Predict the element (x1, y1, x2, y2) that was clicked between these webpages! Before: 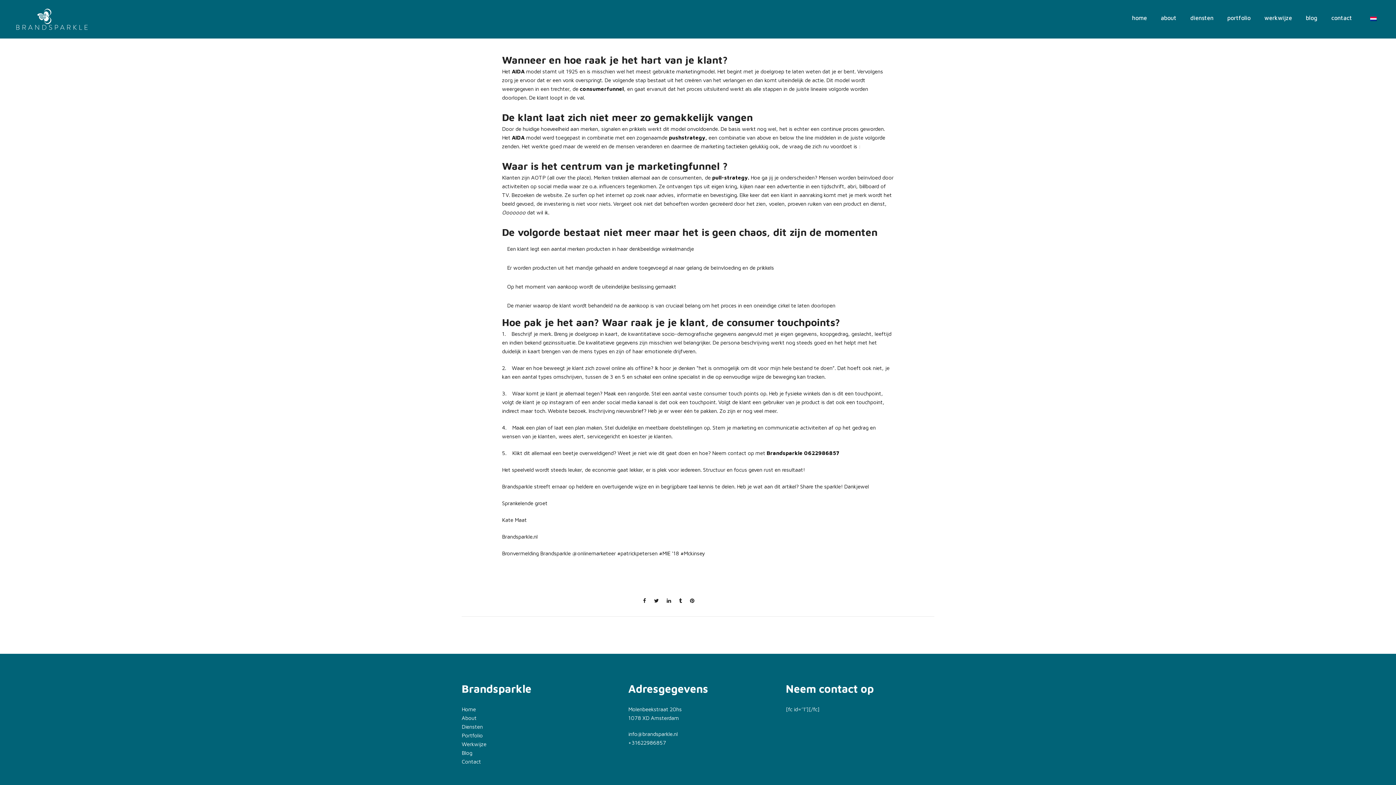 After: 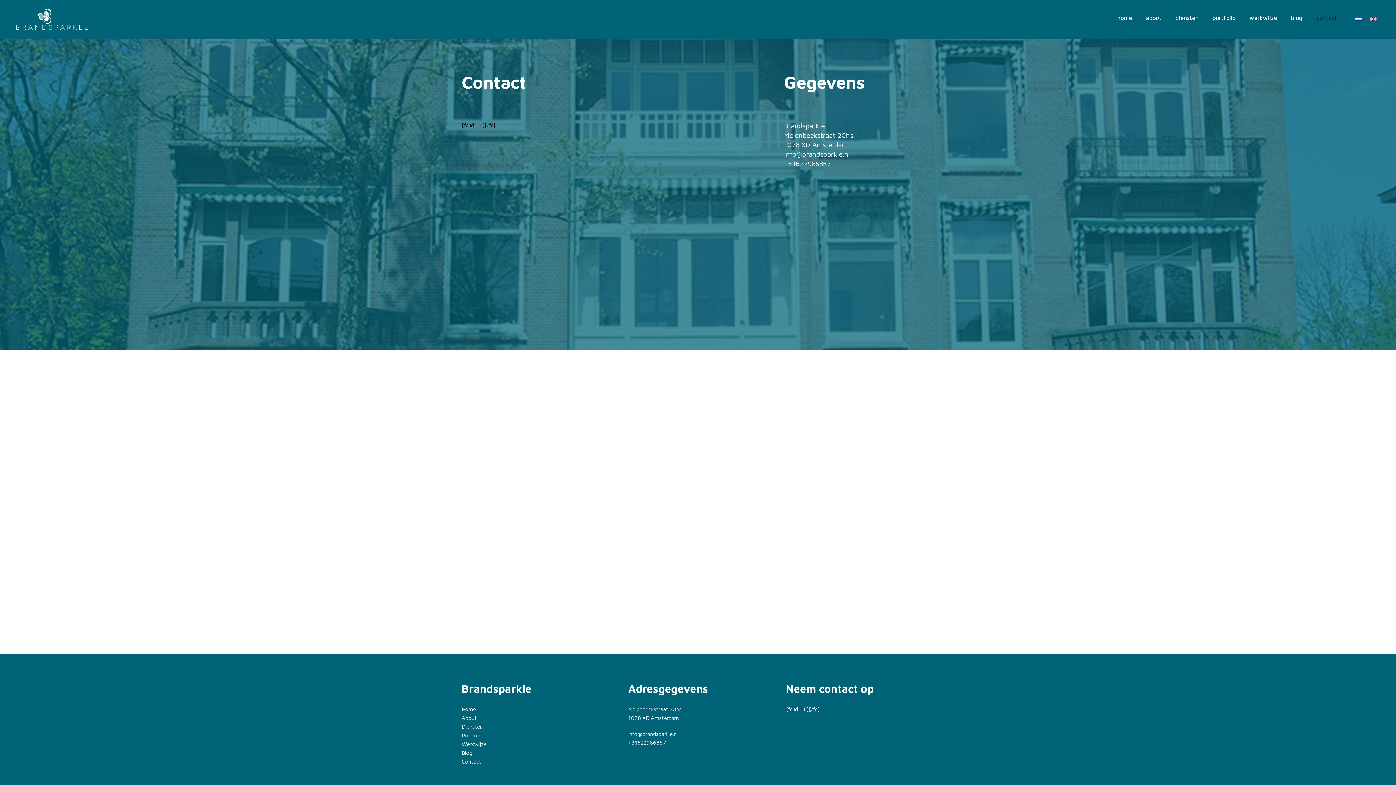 Action: label: contact bbox: (1324, -1, 1359, 37)